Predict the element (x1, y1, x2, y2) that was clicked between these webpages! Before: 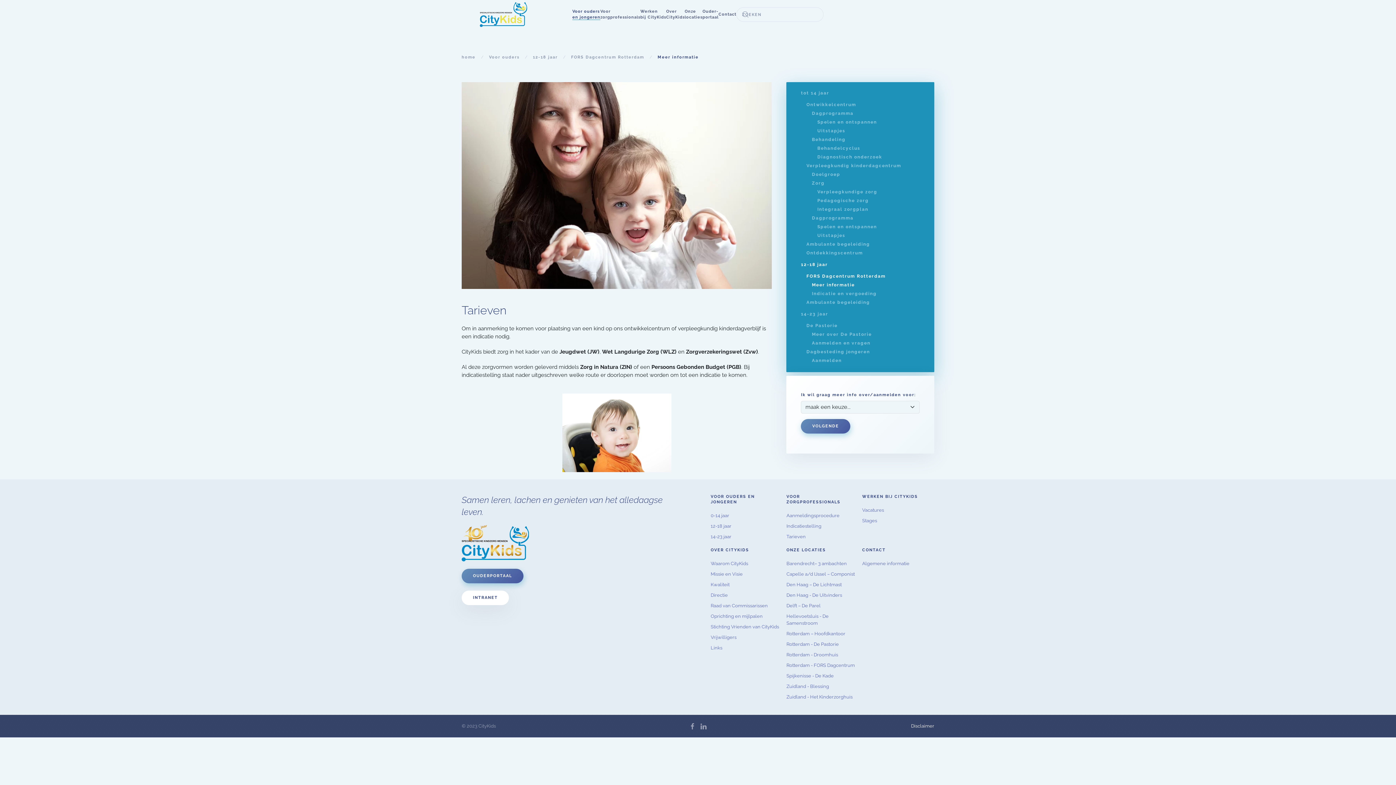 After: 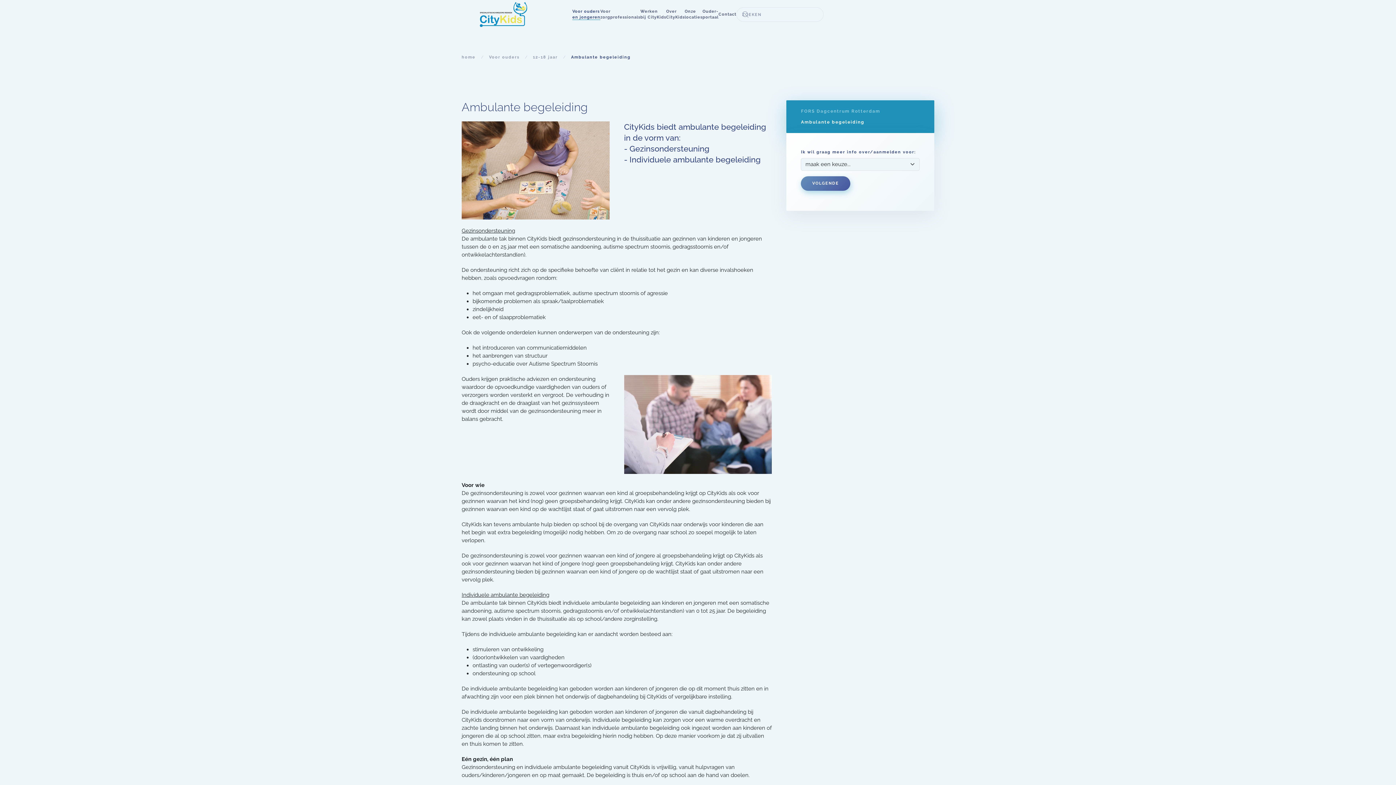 Action: bbox: (806, 298, 934, 306) label: Ambulante begeleiding